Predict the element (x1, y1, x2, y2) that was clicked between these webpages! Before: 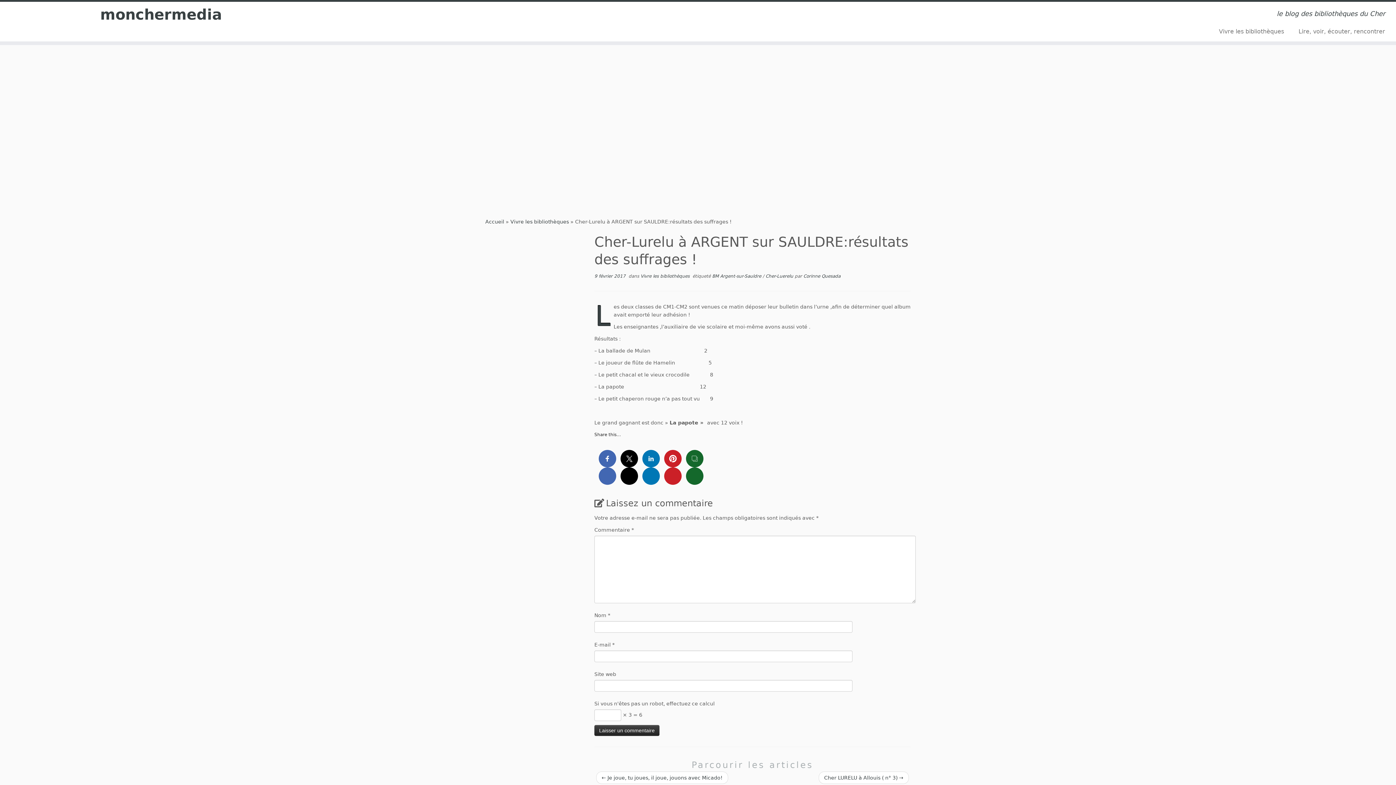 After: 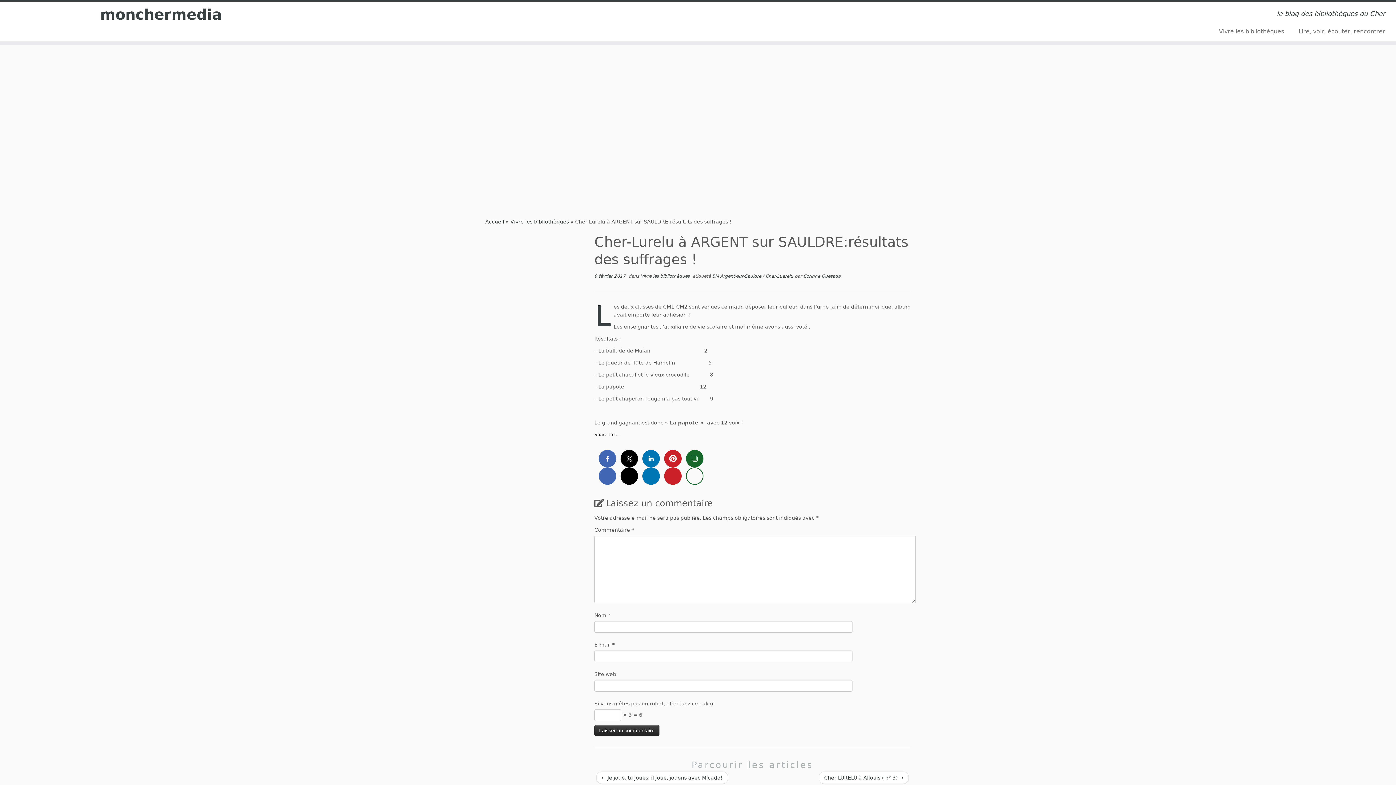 Action: bbox: (686, 467, 703, 485)